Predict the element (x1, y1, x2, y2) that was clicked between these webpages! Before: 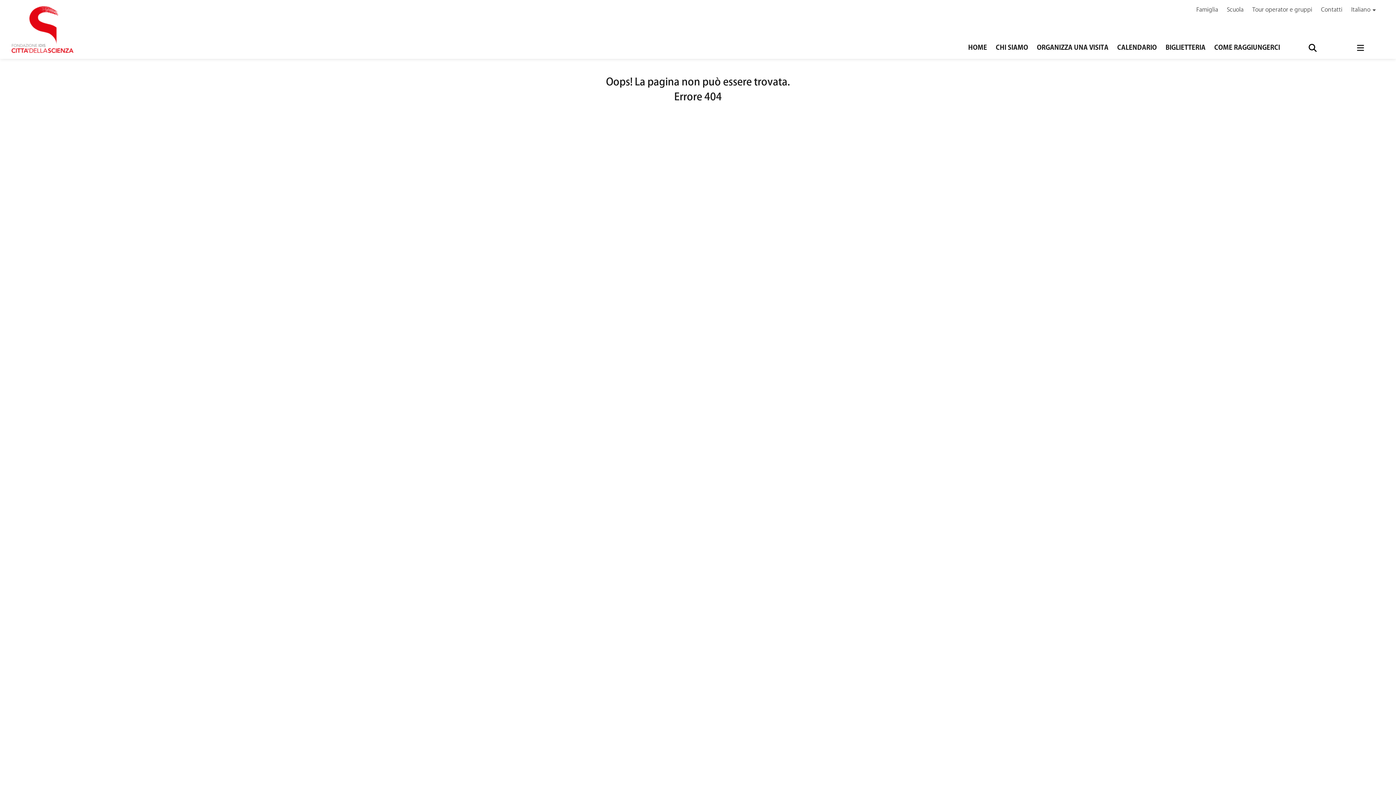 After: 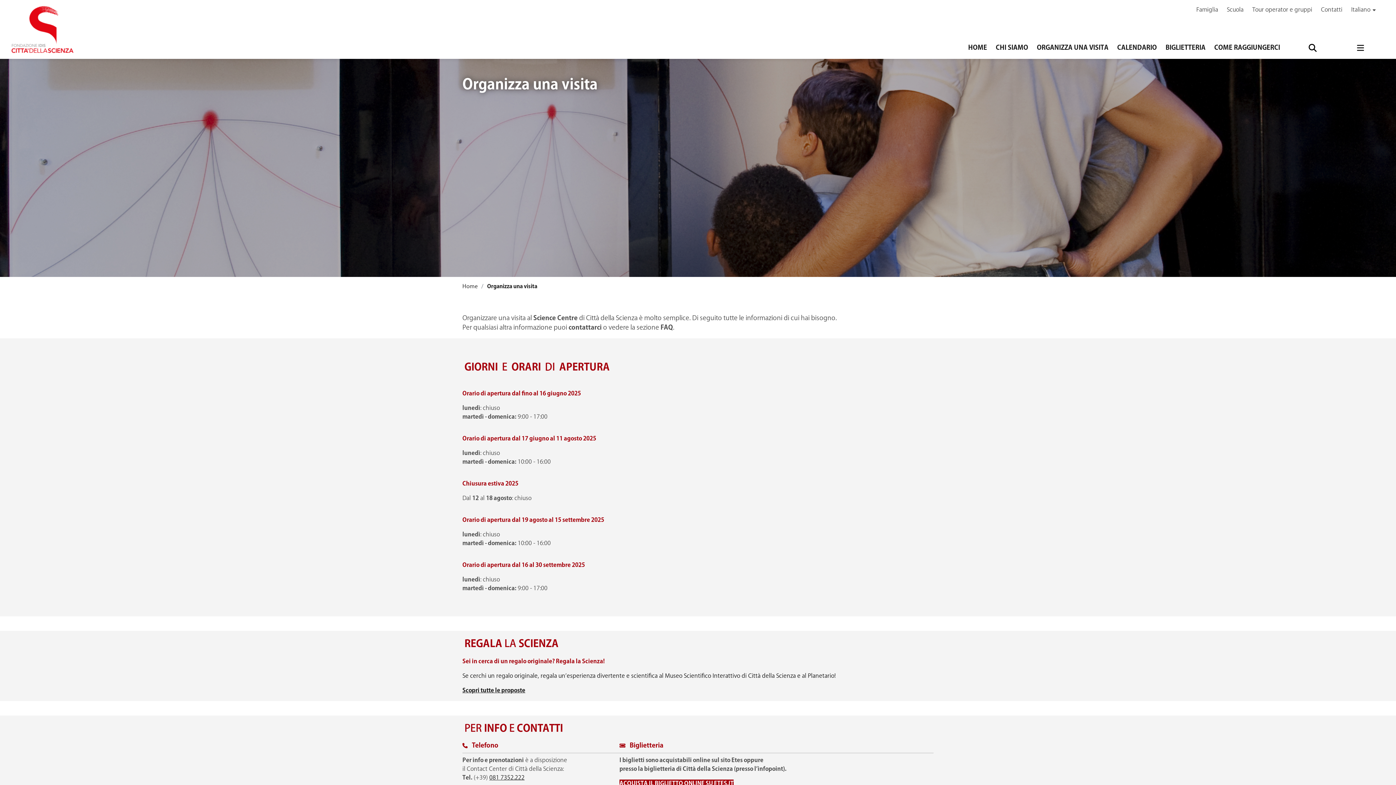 Action: bbox: (1037, 43, 1108, 52) label: ORGANIZZA UNA VISITA